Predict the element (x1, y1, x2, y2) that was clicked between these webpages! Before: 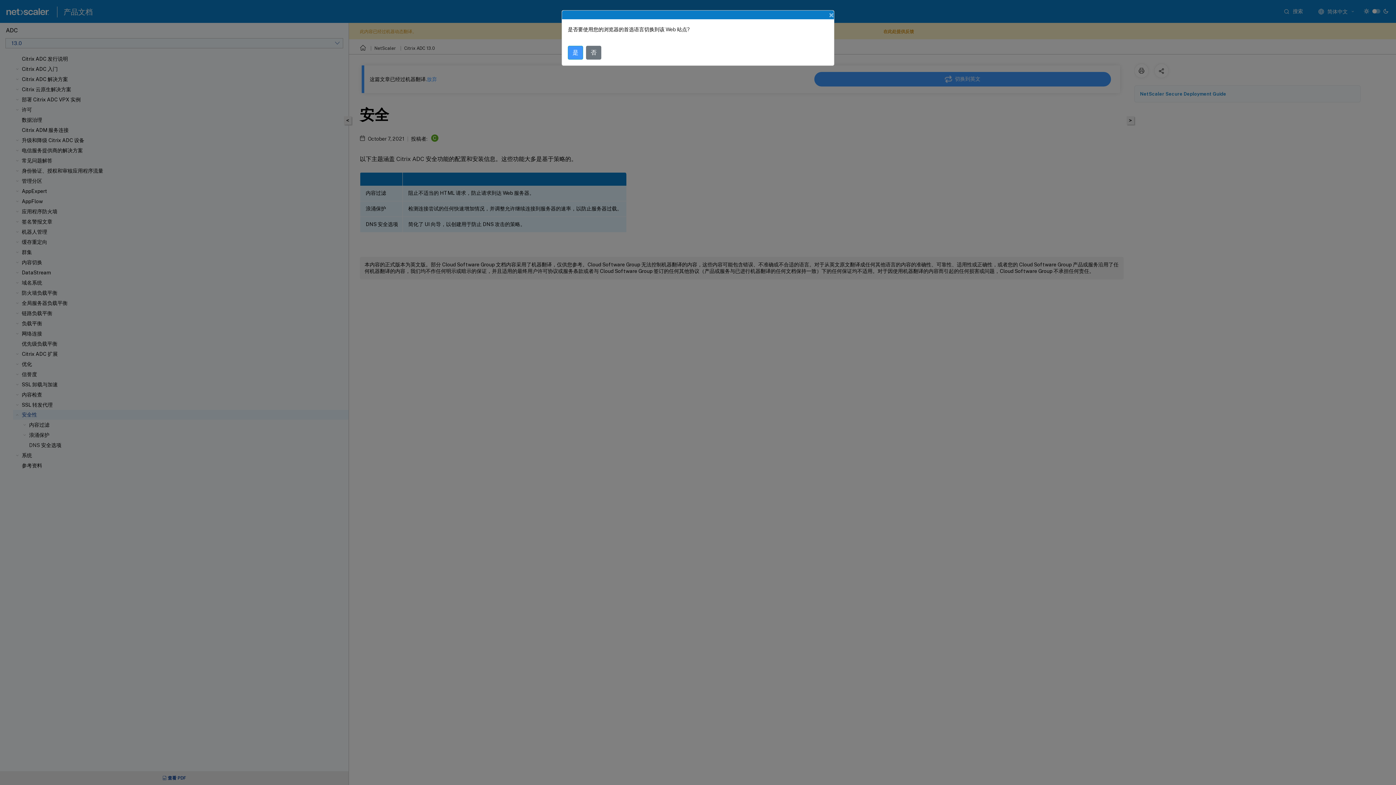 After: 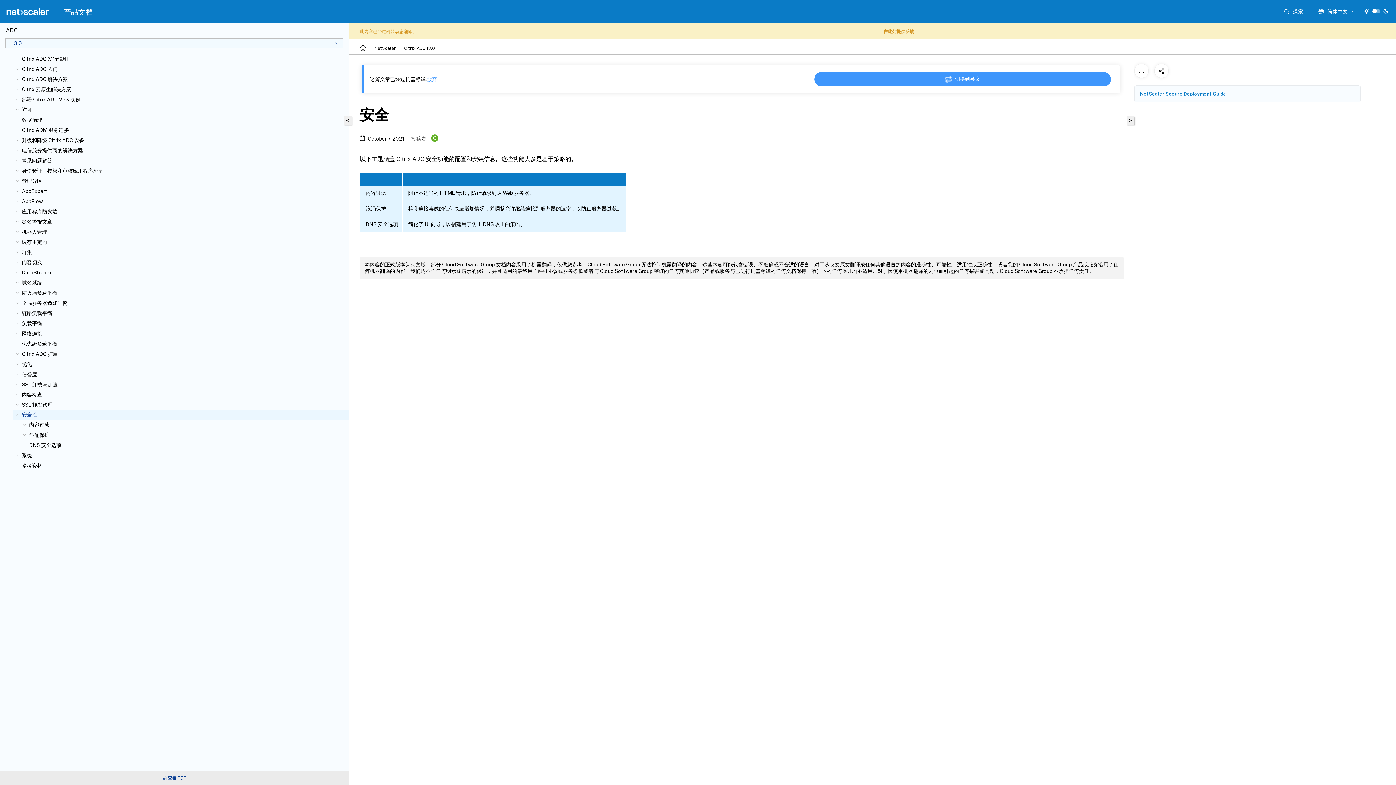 Action: label: Close bbox: (823, 4, 840, 25)